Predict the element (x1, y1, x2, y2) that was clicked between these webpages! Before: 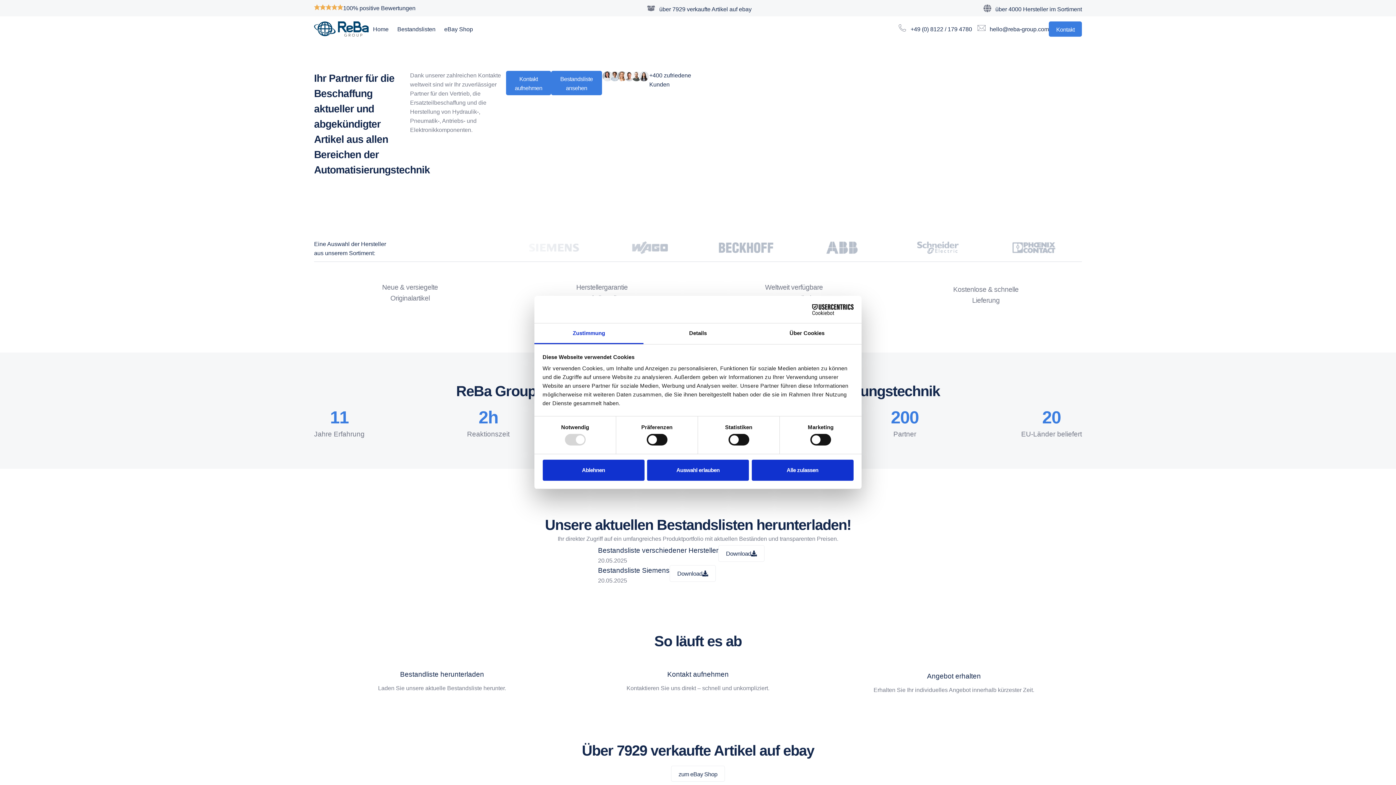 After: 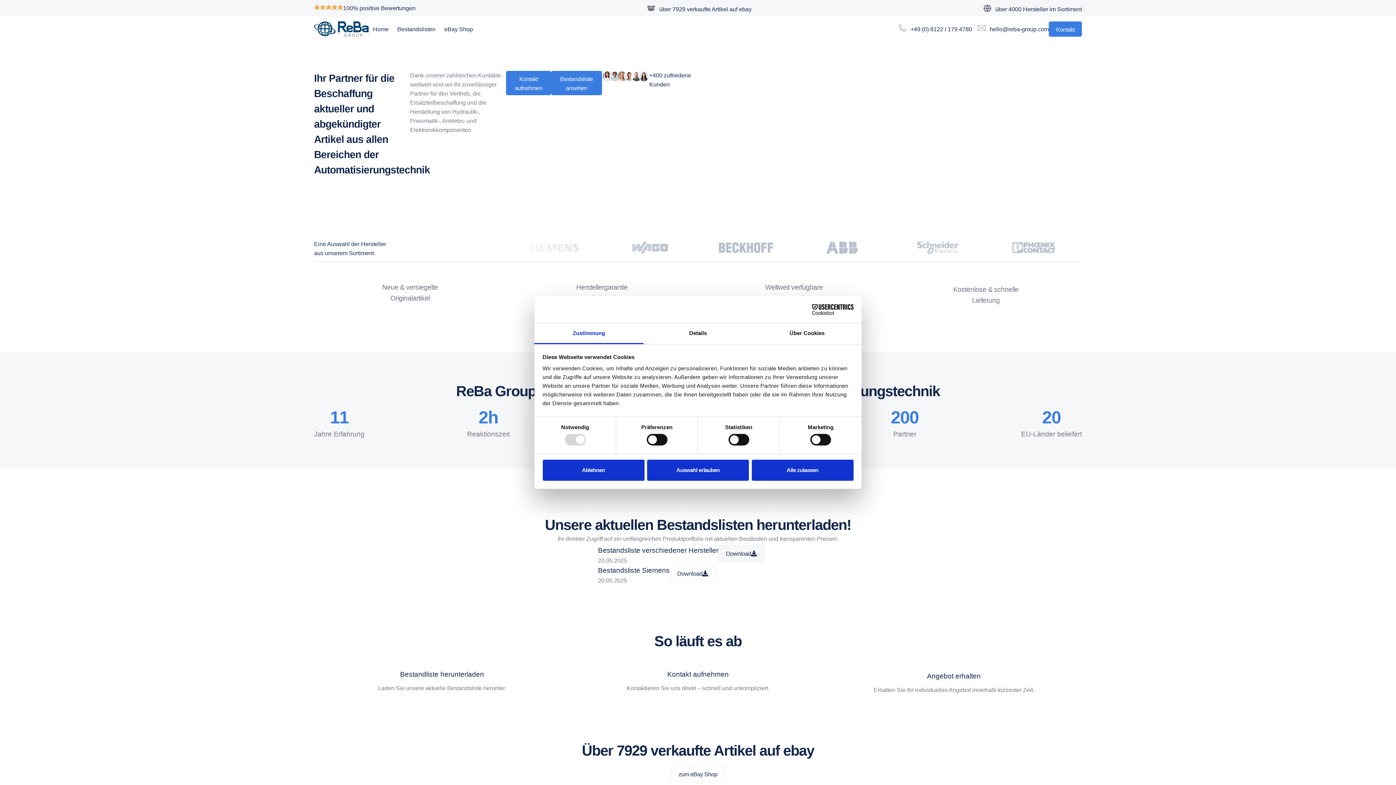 Action: label: Download bbox: (718, 545, 764, 562)